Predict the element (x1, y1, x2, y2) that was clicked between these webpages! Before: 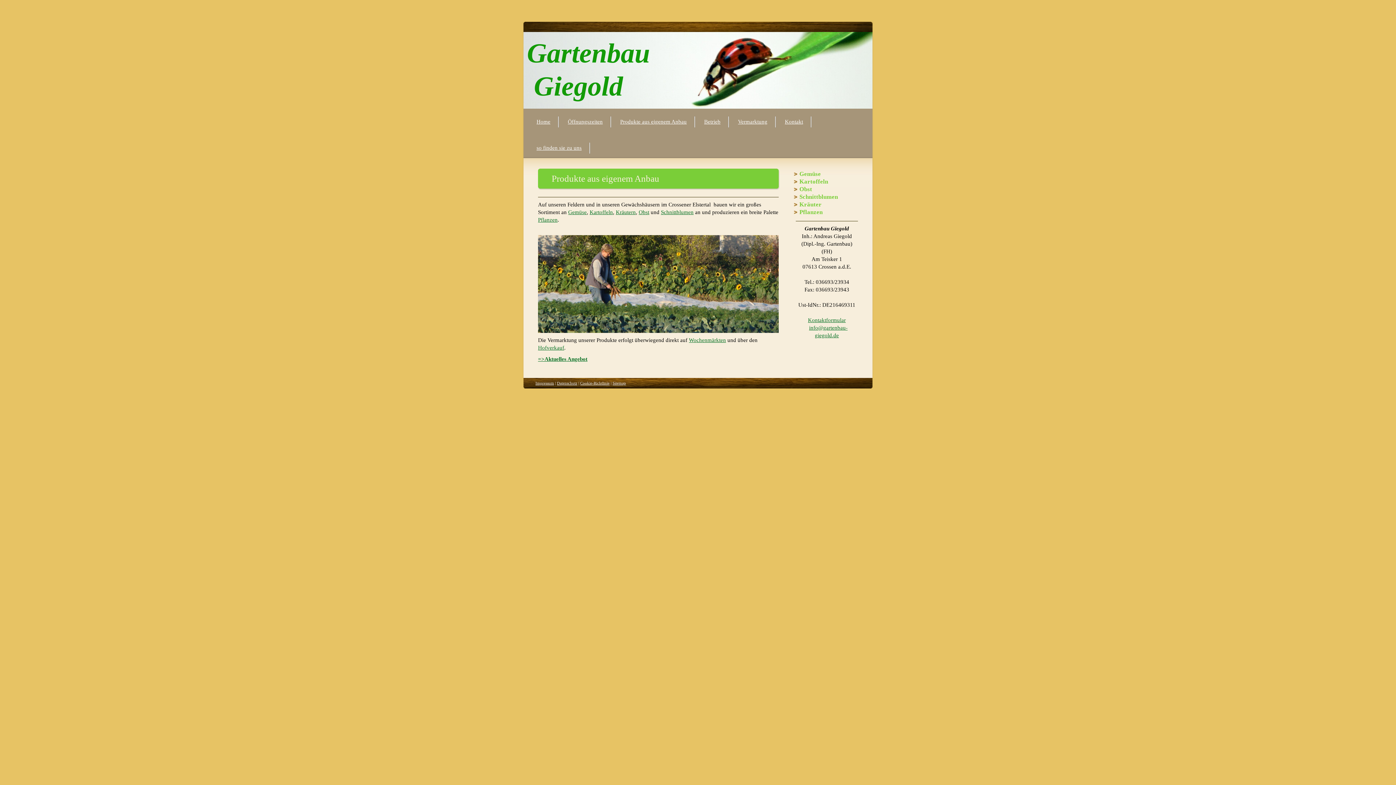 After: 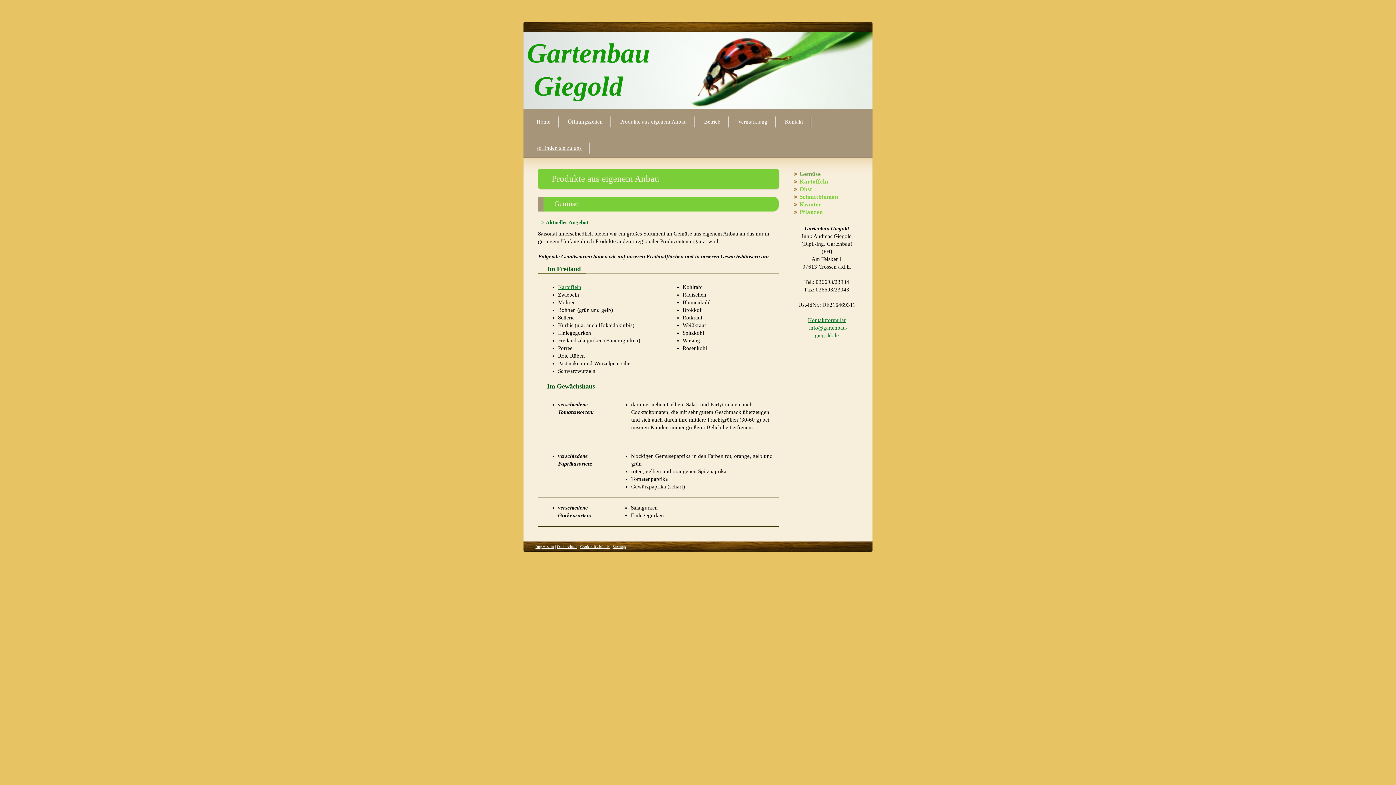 Action: bbox: (794, 168, 826, 179) label: Gemüse